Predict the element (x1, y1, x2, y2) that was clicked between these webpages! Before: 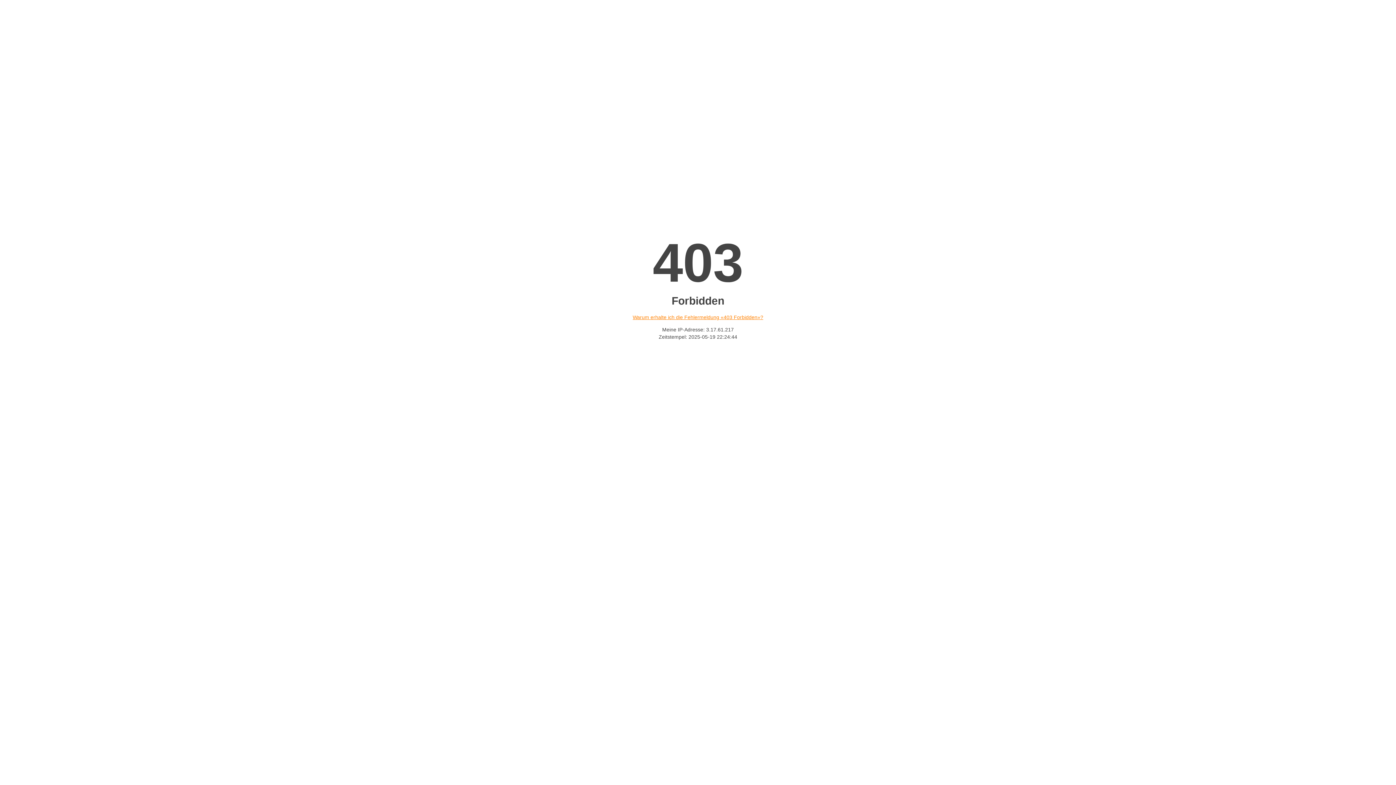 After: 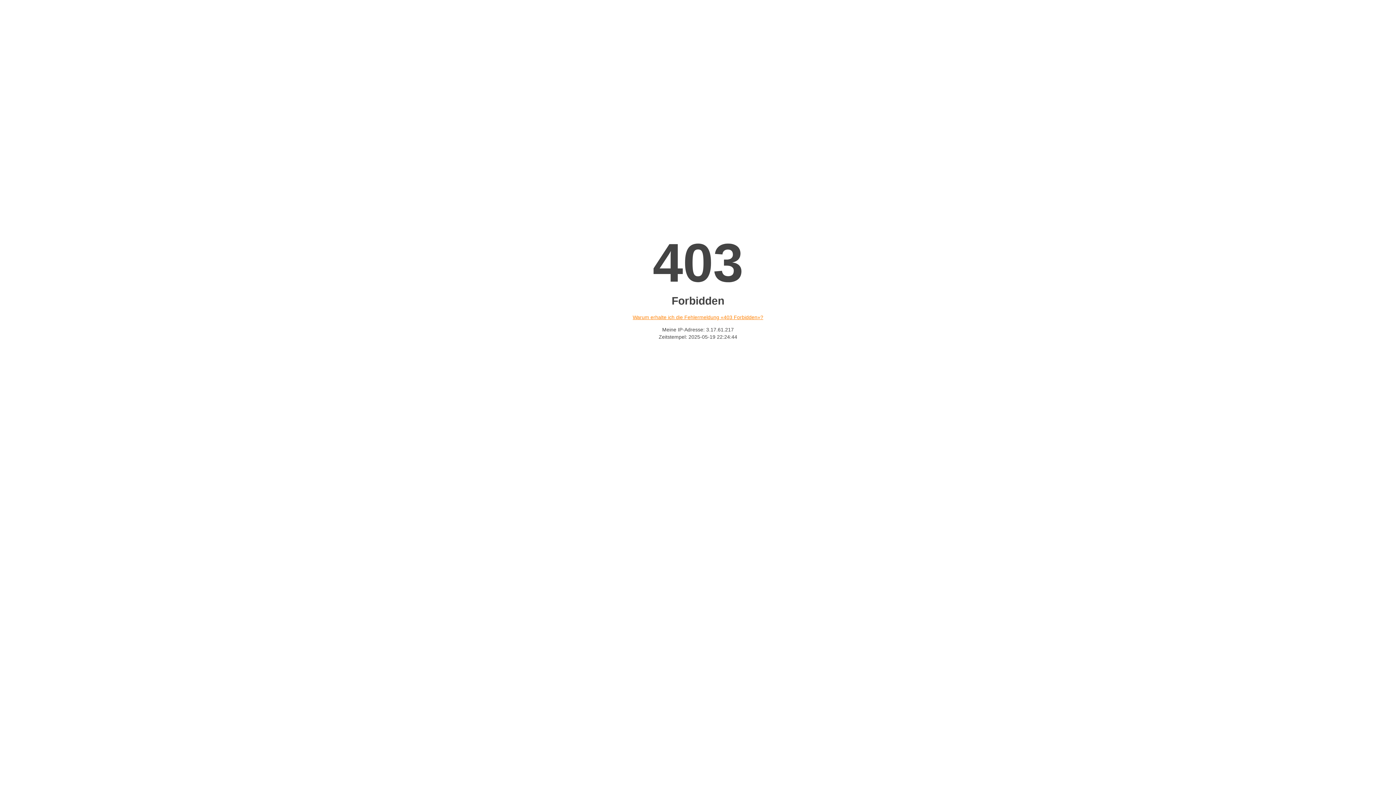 Action: bbox: (632, 314, 763, 320) label: Warum erhalte ich die Fehlermeldung «403 Forbidden»?